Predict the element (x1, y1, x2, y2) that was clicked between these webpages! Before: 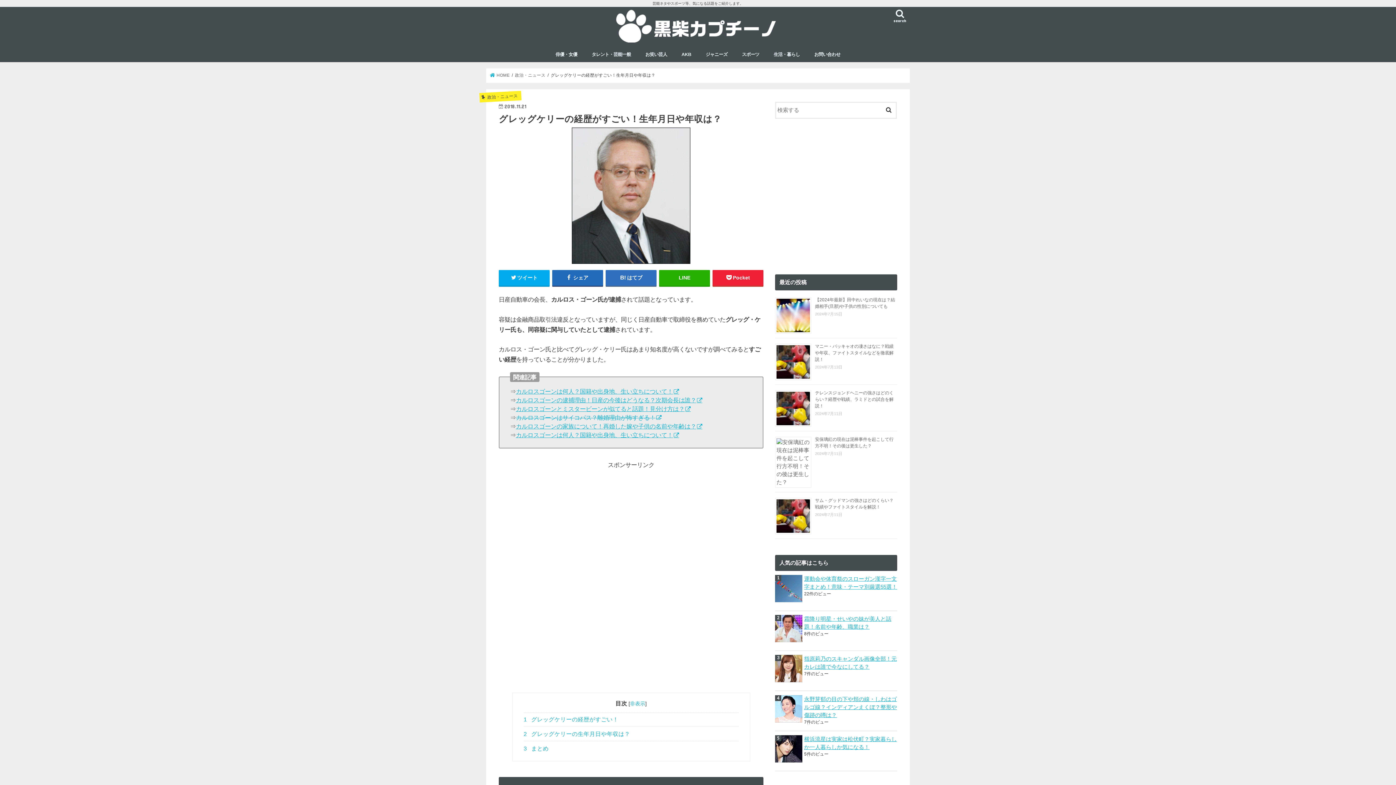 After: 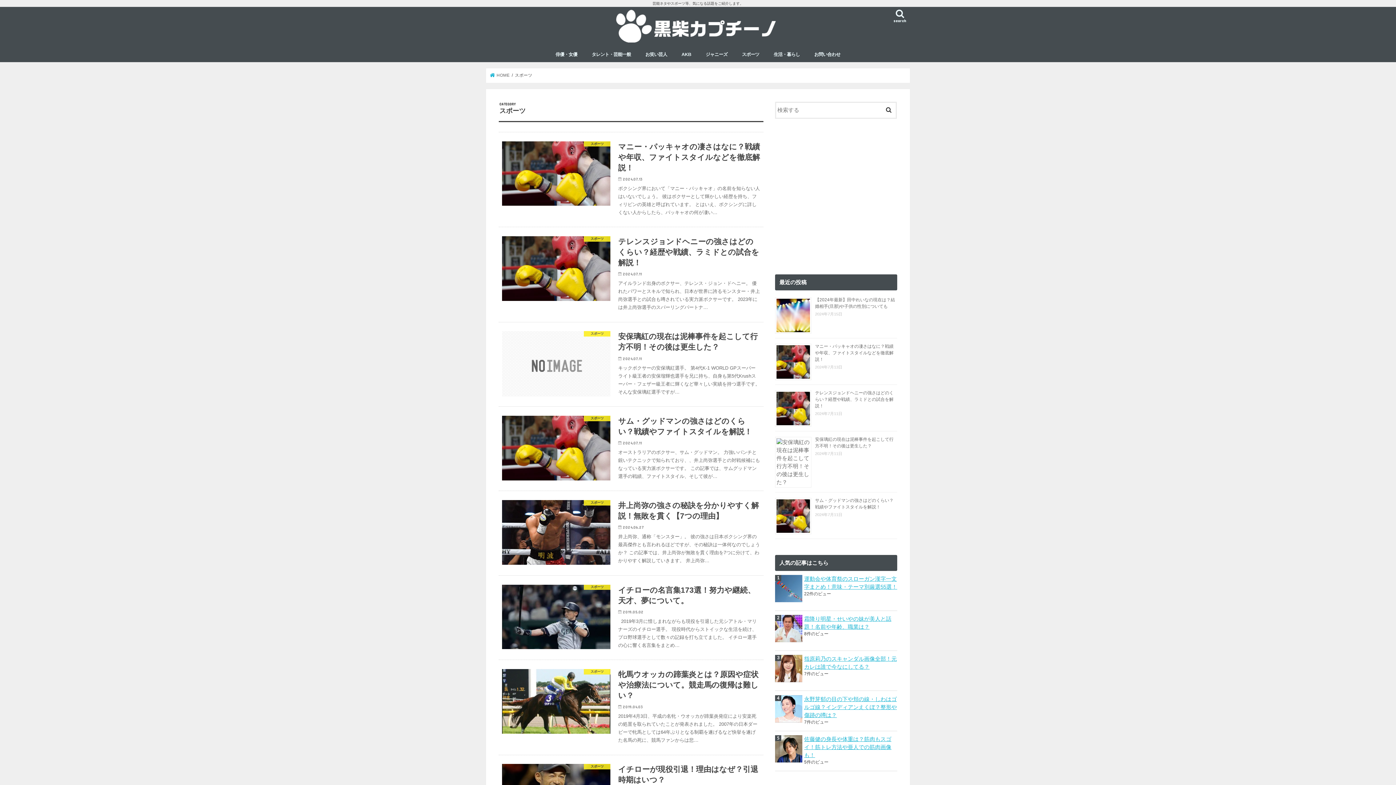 Action: bbox: (734, 46, 766, 62) label: スポーツ